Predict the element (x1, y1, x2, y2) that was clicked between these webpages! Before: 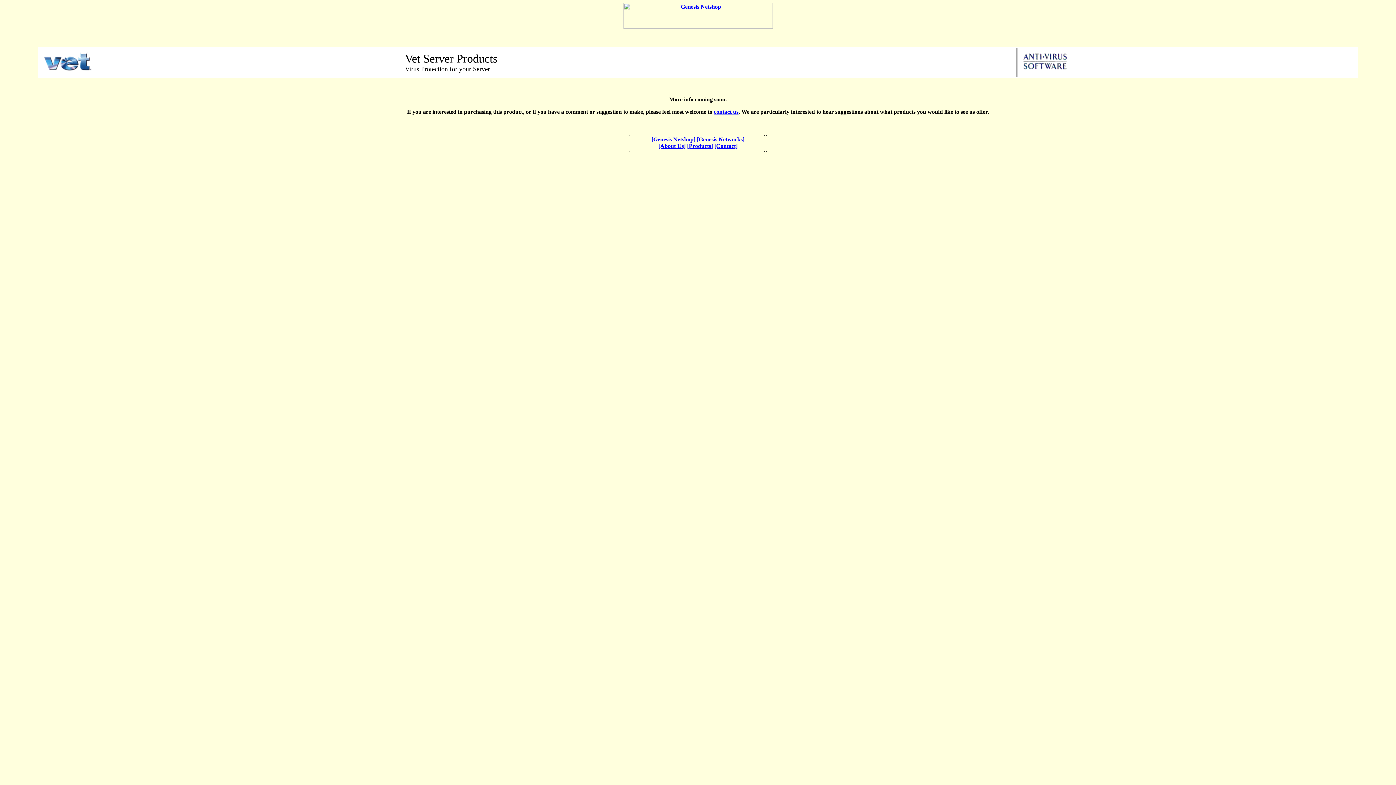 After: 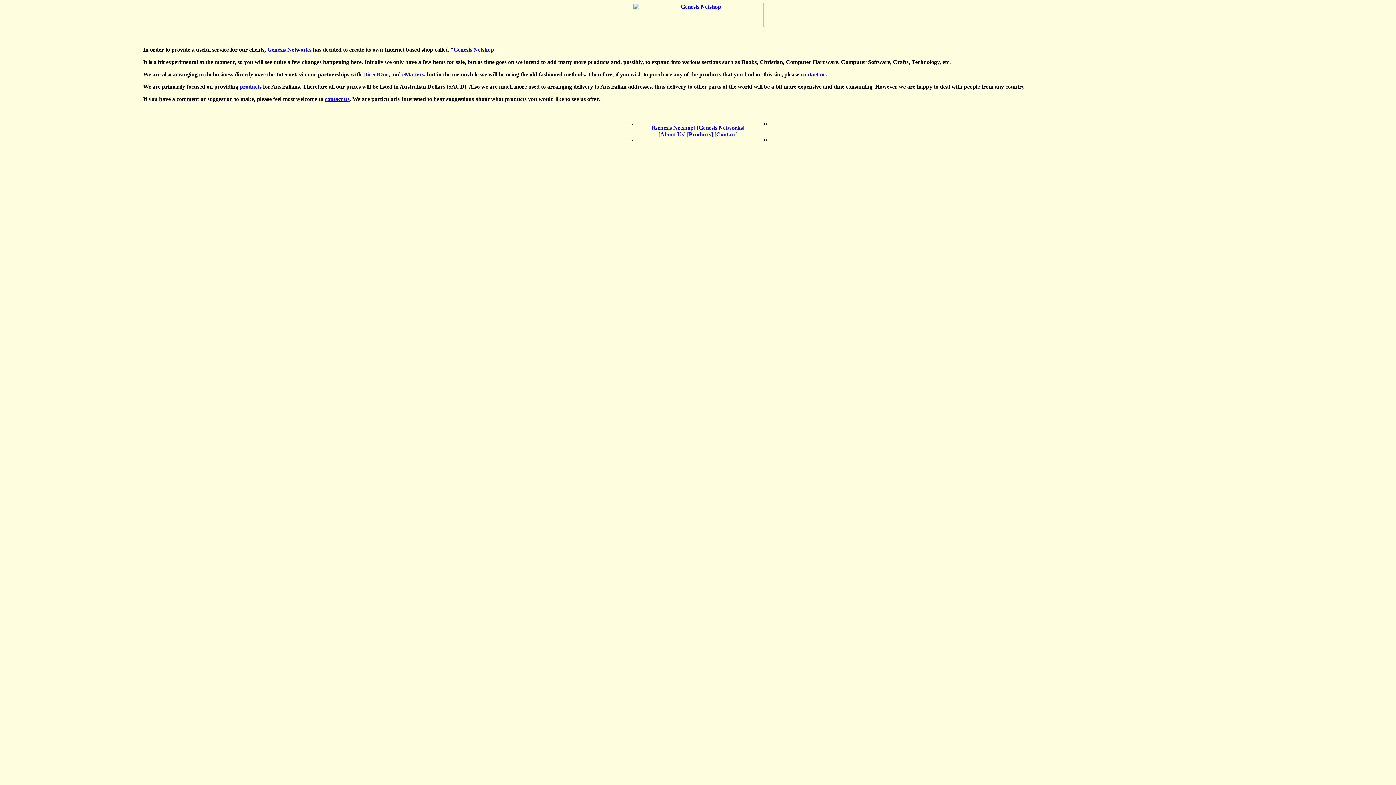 Action: label: [About Us] bbox: (658, 142, 685, 149)